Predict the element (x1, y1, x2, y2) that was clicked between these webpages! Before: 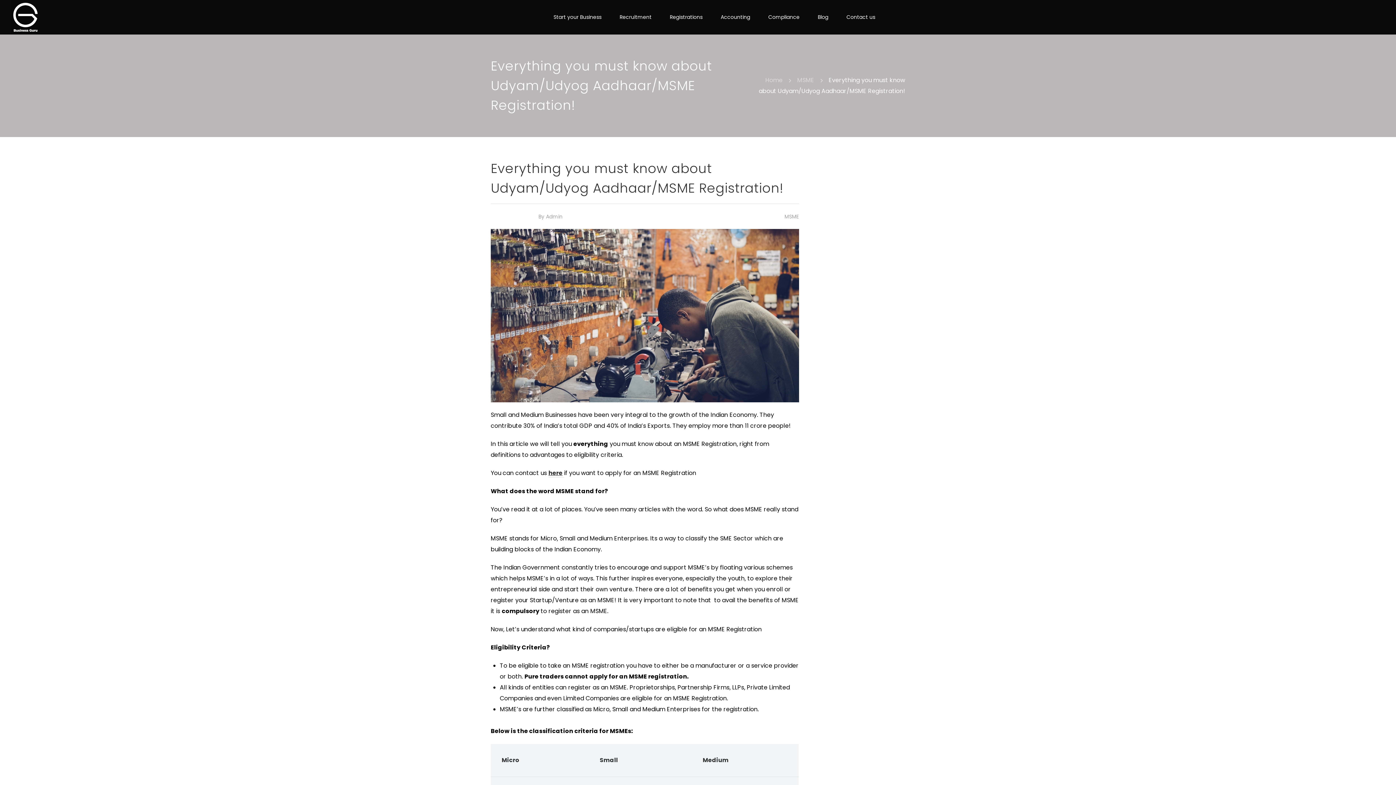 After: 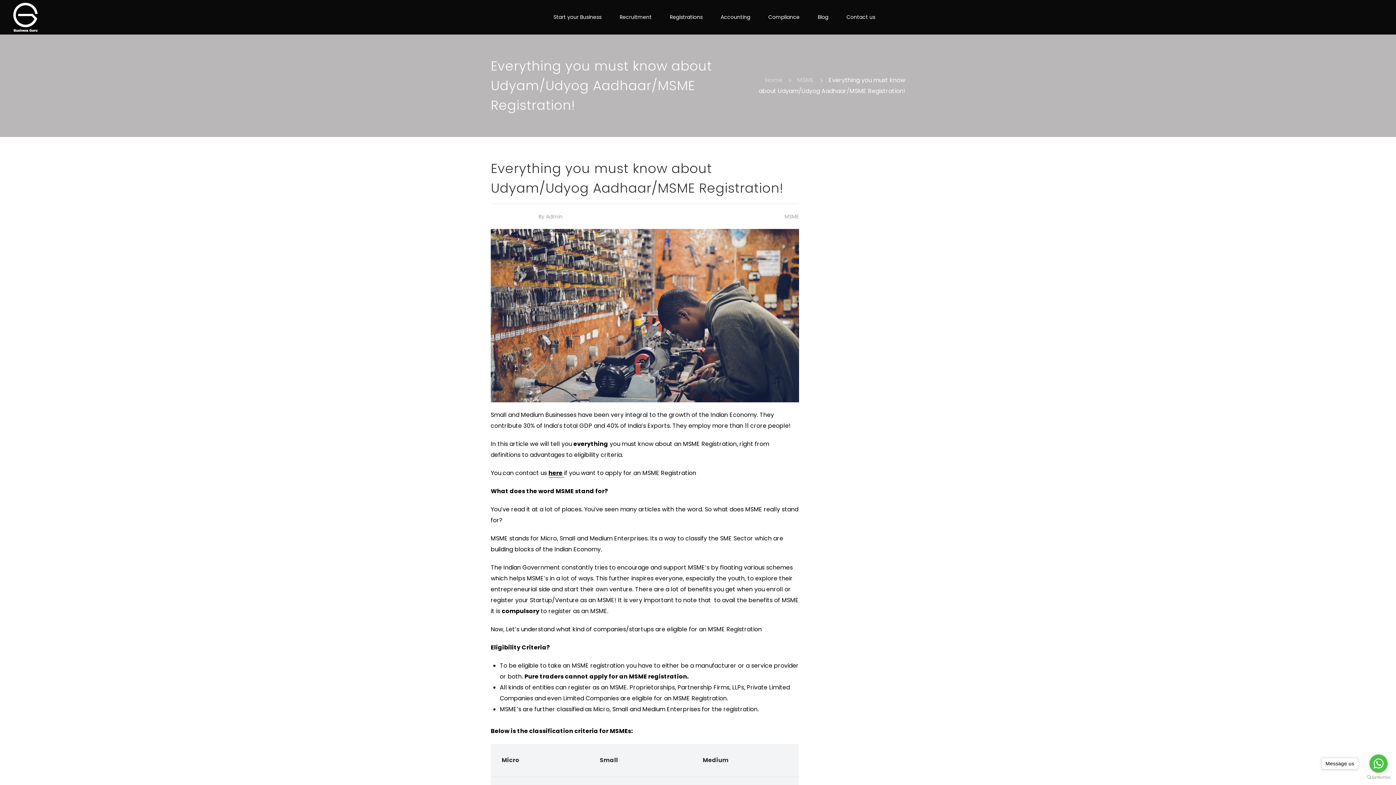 Action: label: here  bbox: (548, 469, 564, 477)